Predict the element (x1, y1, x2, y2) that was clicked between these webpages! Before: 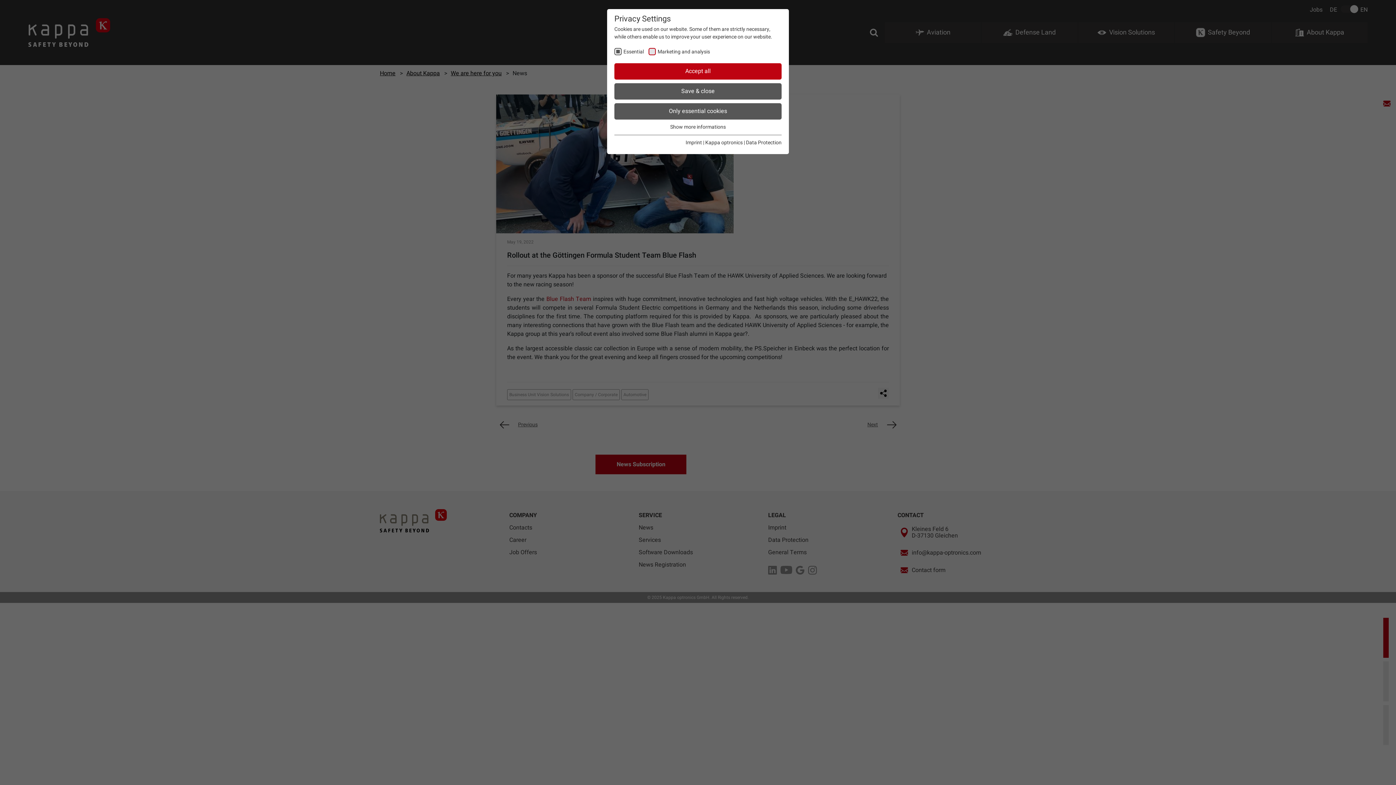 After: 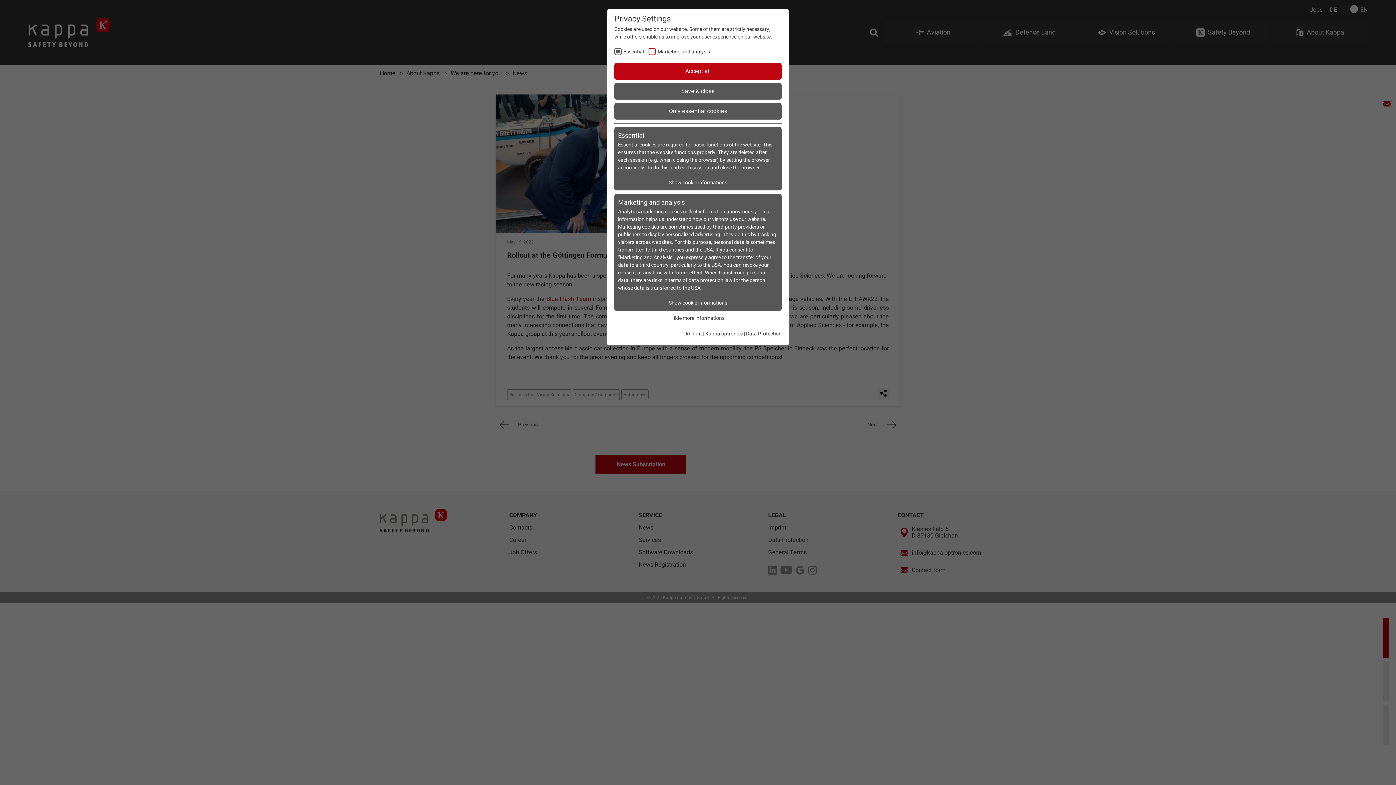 Action: bbox: (670, 123, 726, 130) label: Show more informations